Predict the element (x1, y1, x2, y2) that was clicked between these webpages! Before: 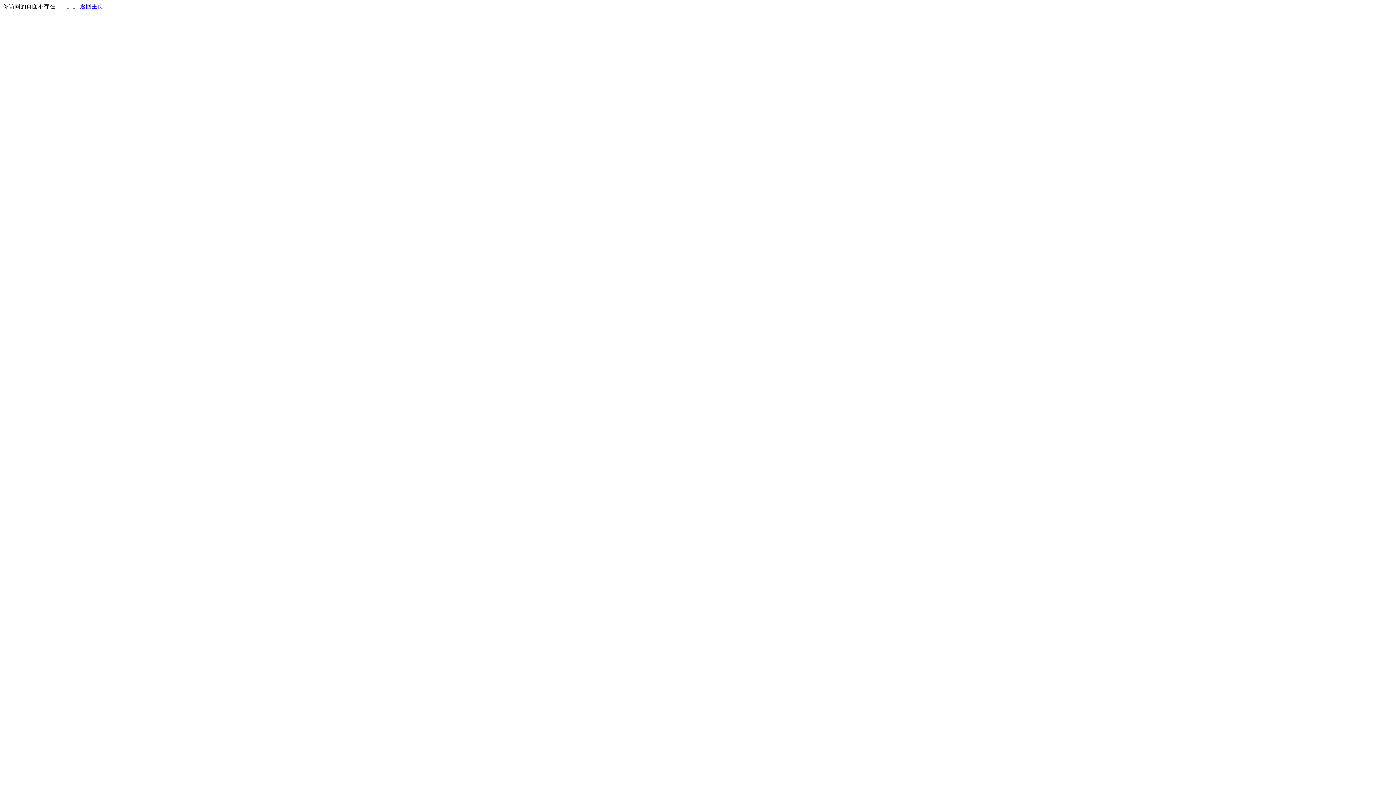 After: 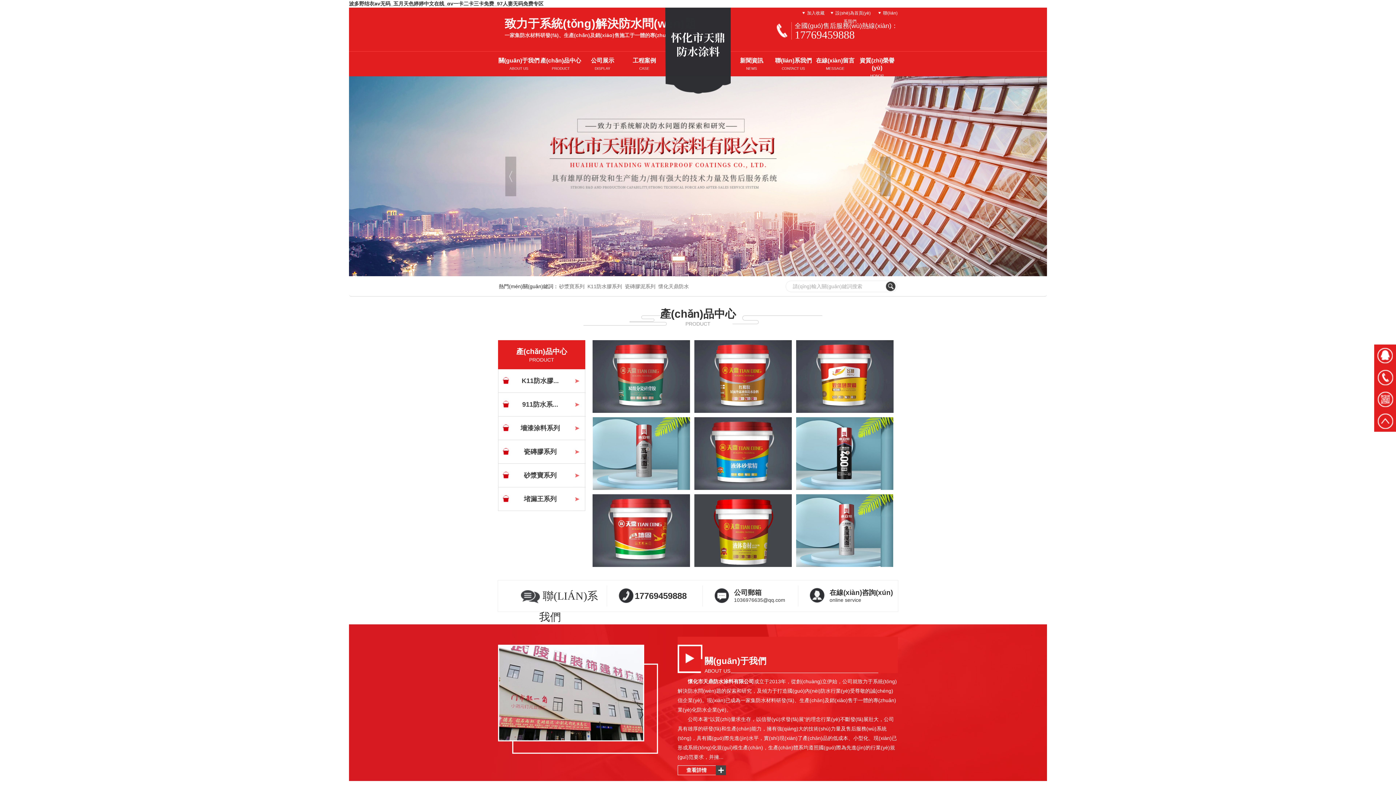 Action: bbox: (80, 3, 103, 9) label: 返回主页